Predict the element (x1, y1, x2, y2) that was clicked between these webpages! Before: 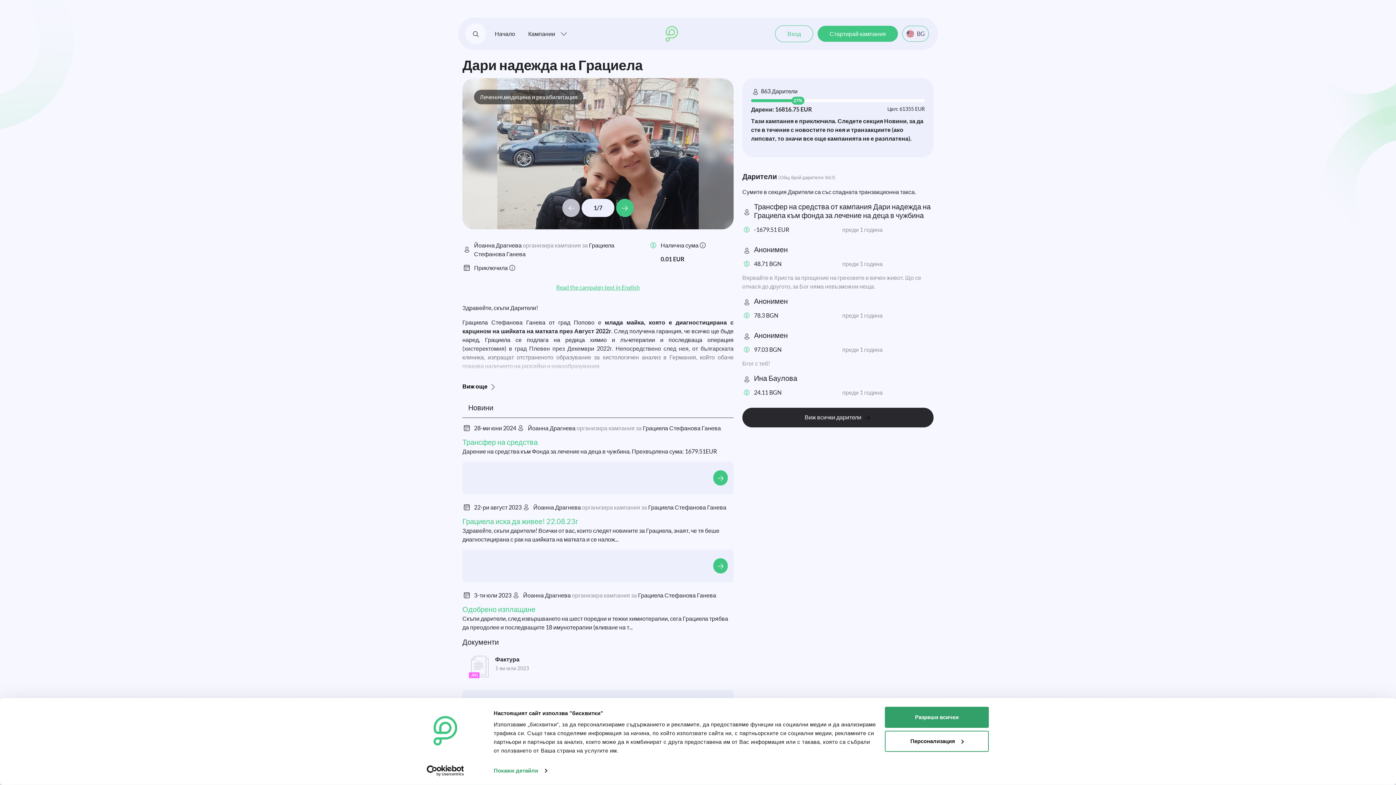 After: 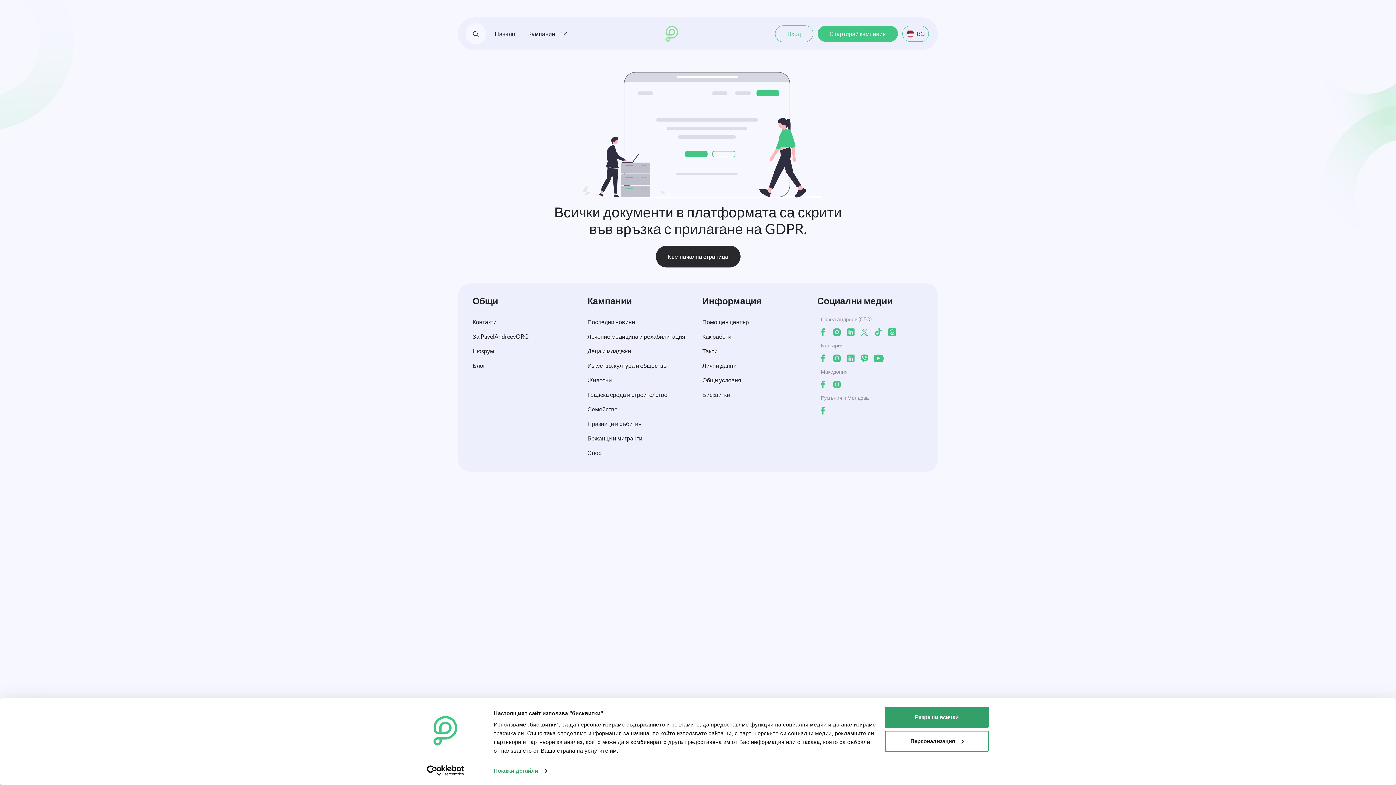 Action: label: Фактура
1-ви юли 2023 bbox: (462, 649, 547, 690)